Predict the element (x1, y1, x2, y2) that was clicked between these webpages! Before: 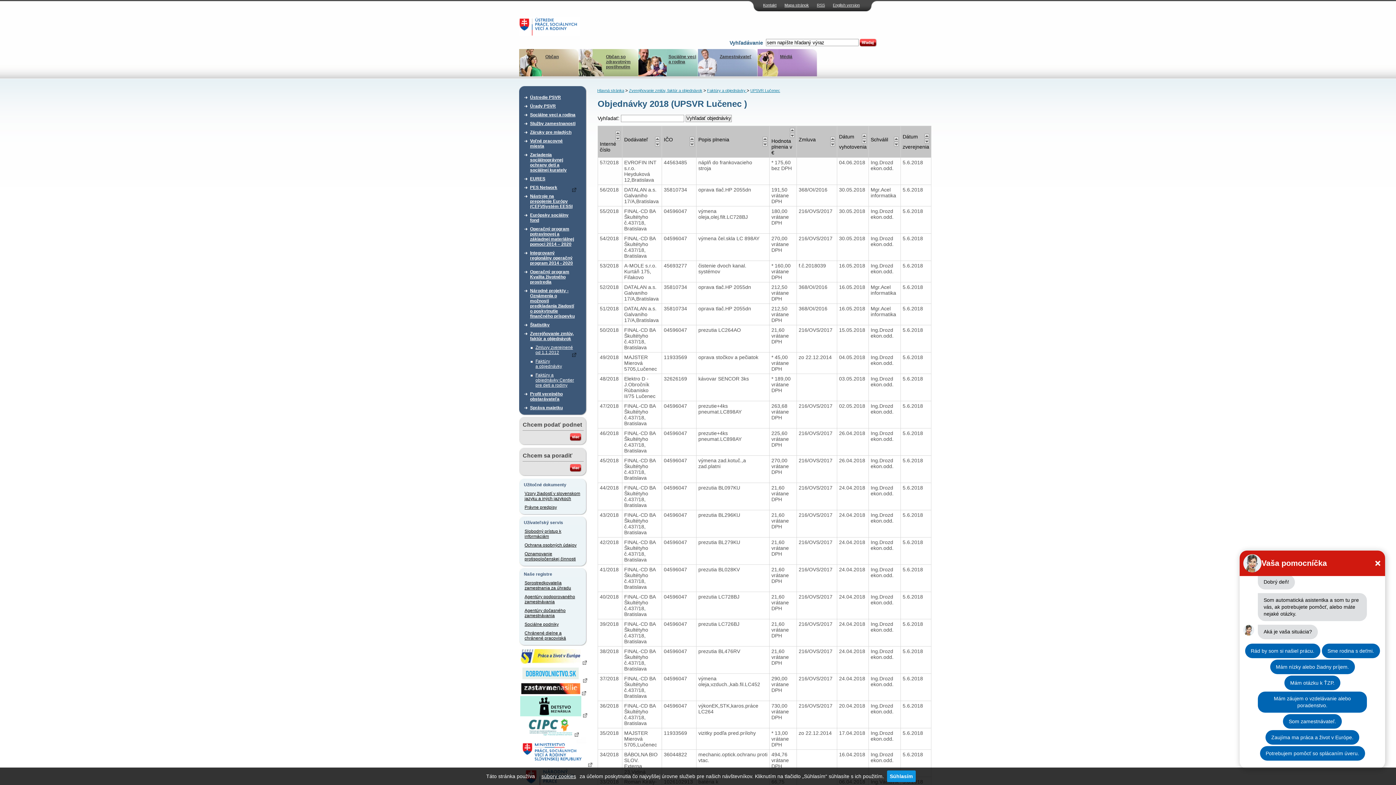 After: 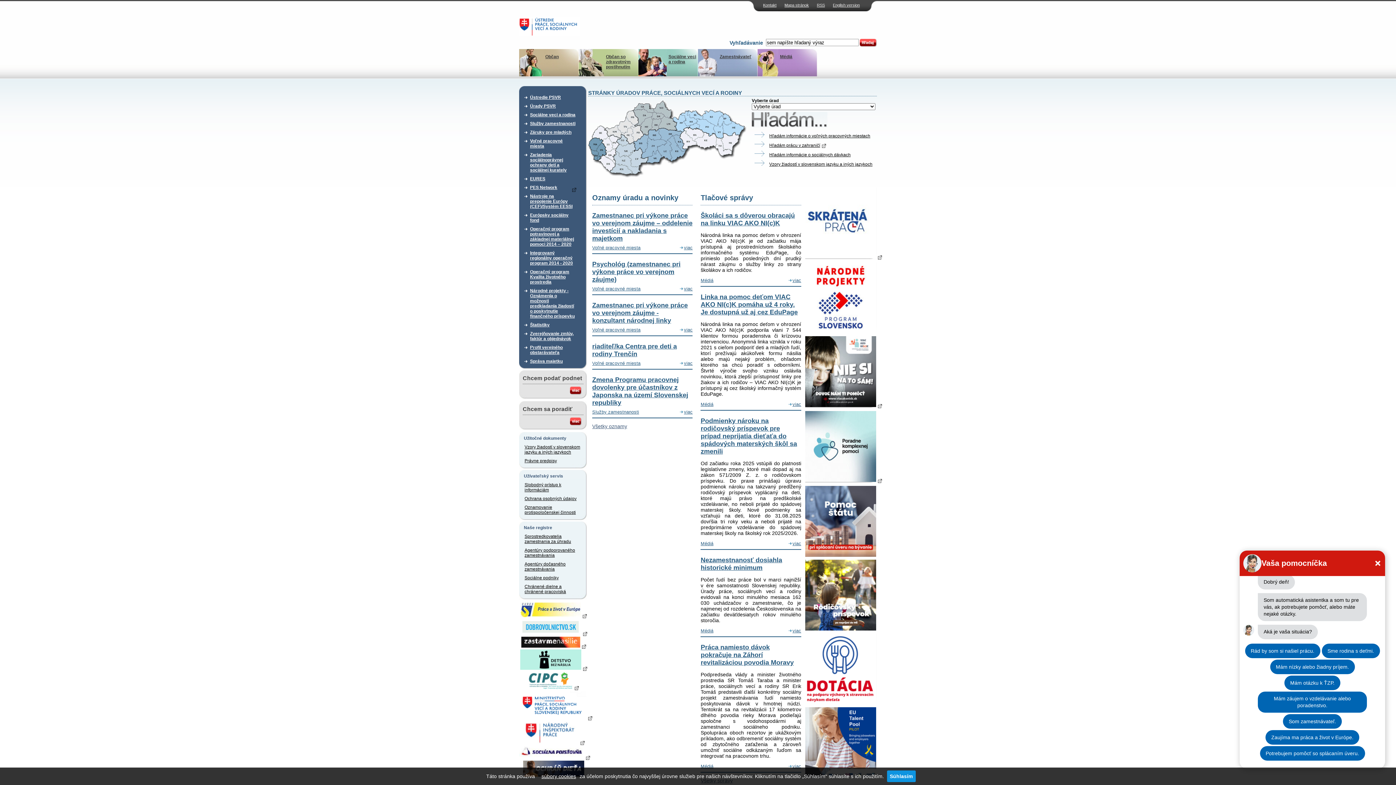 Action: bbox: (597, 88, 624, 92) label: Hlavná stránka